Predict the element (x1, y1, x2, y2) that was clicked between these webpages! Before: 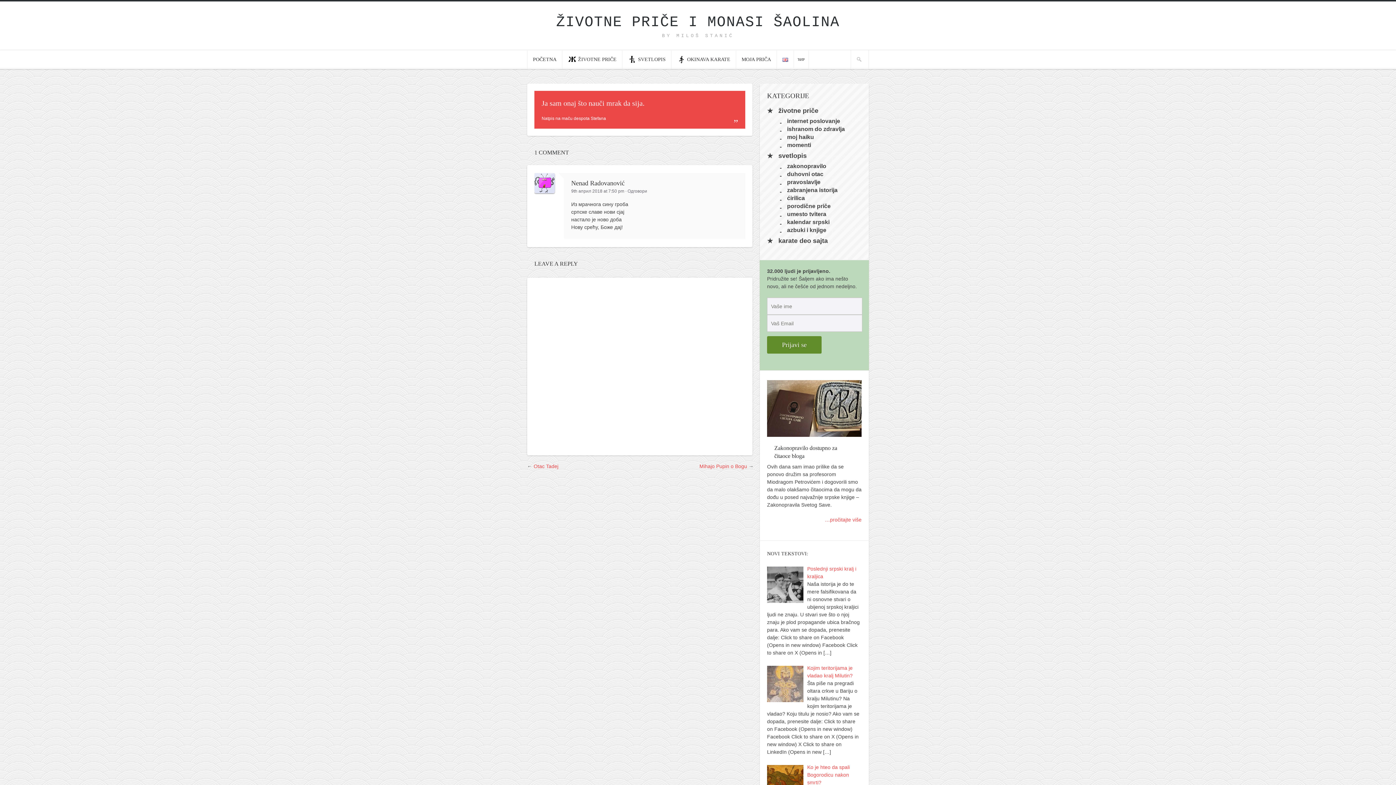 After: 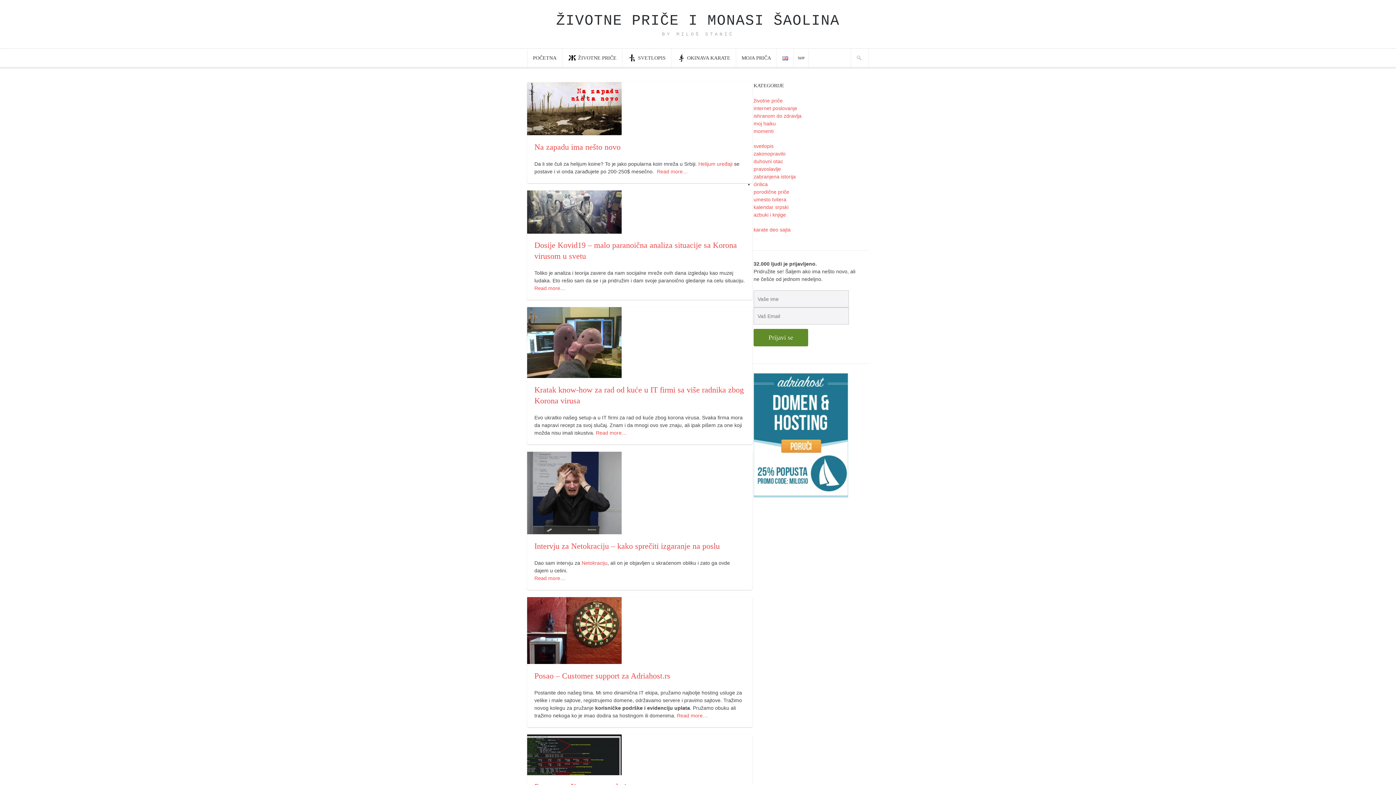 Action: label: životne priče bbox: (773, 104, 824, 116)